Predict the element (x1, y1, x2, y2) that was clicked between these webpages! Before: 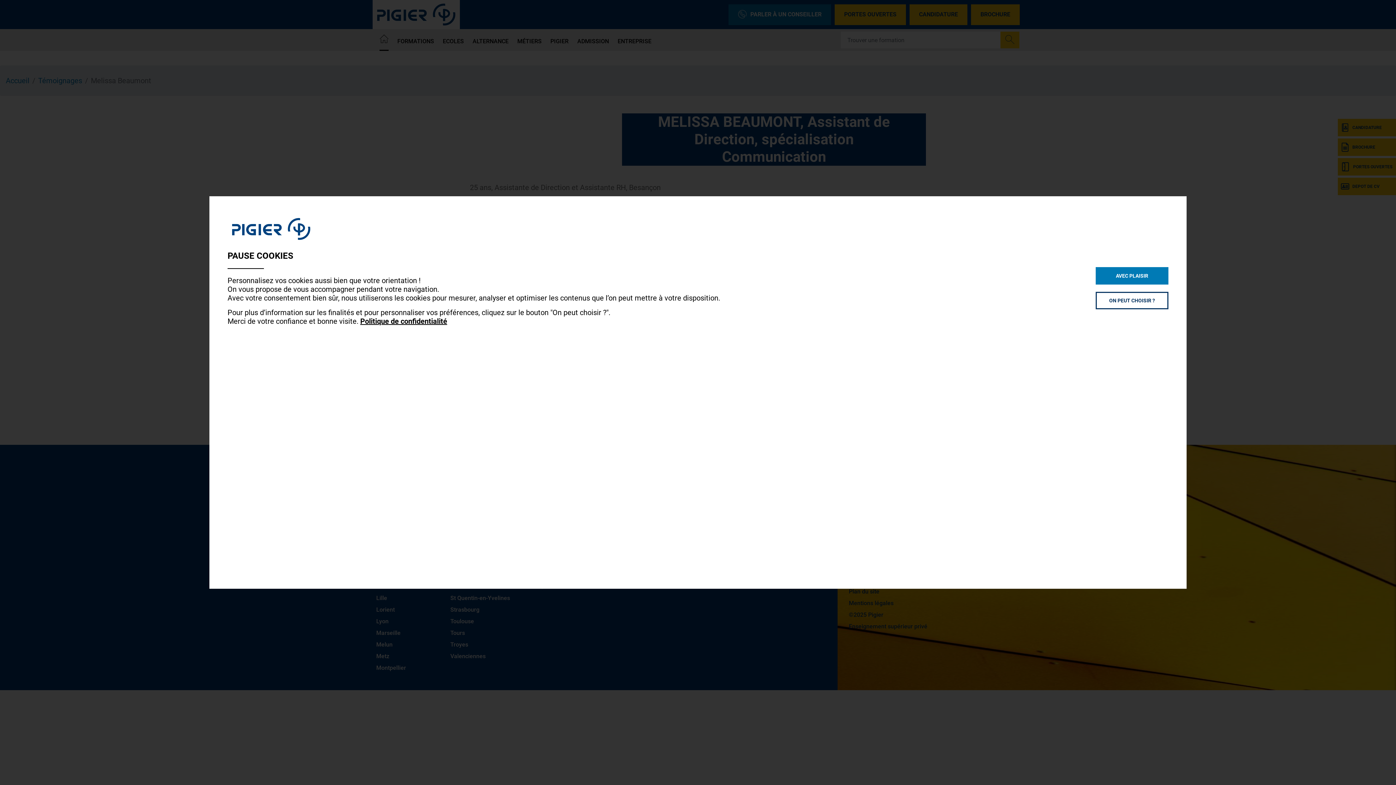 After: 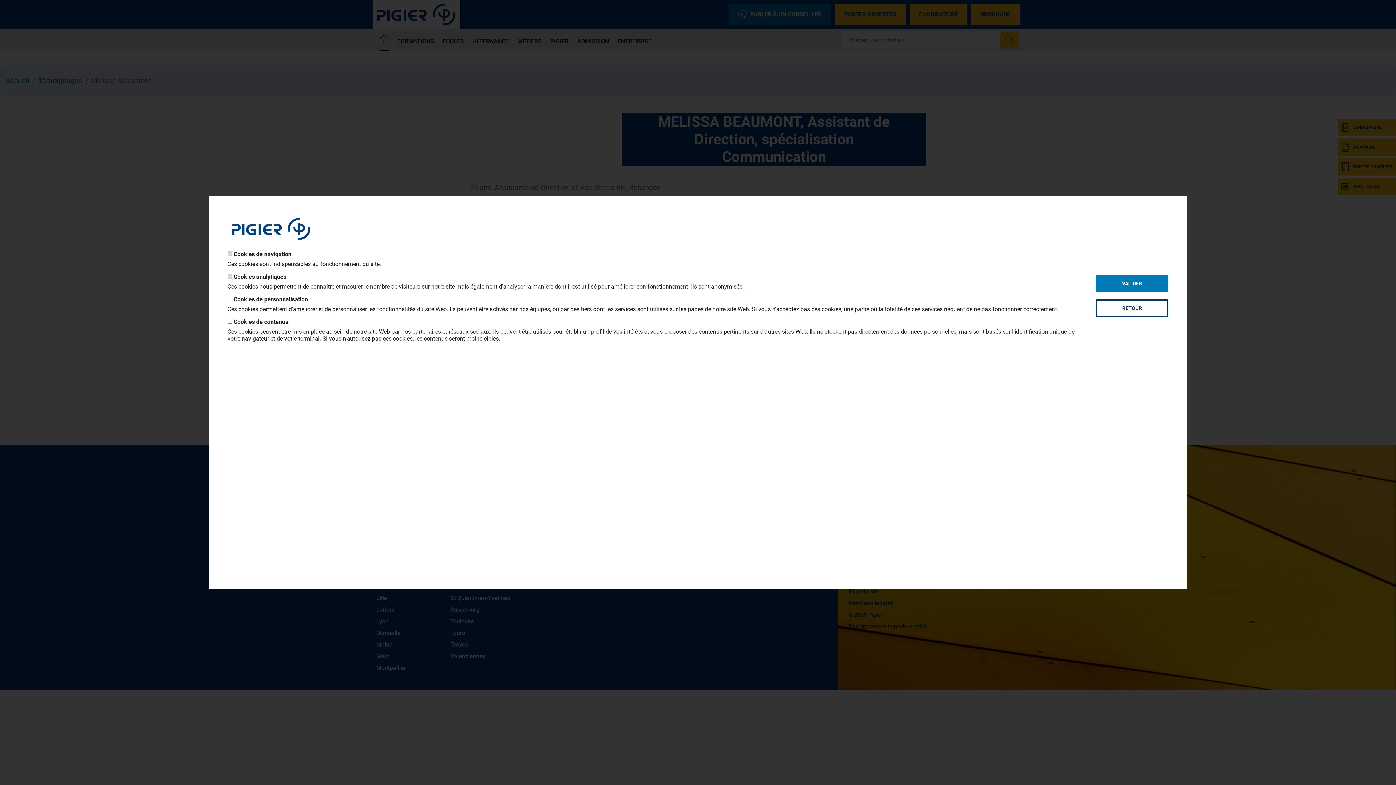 Action: label: ON PEUT CHOISIR ? bbox: (1096, 291, 1168, 309)